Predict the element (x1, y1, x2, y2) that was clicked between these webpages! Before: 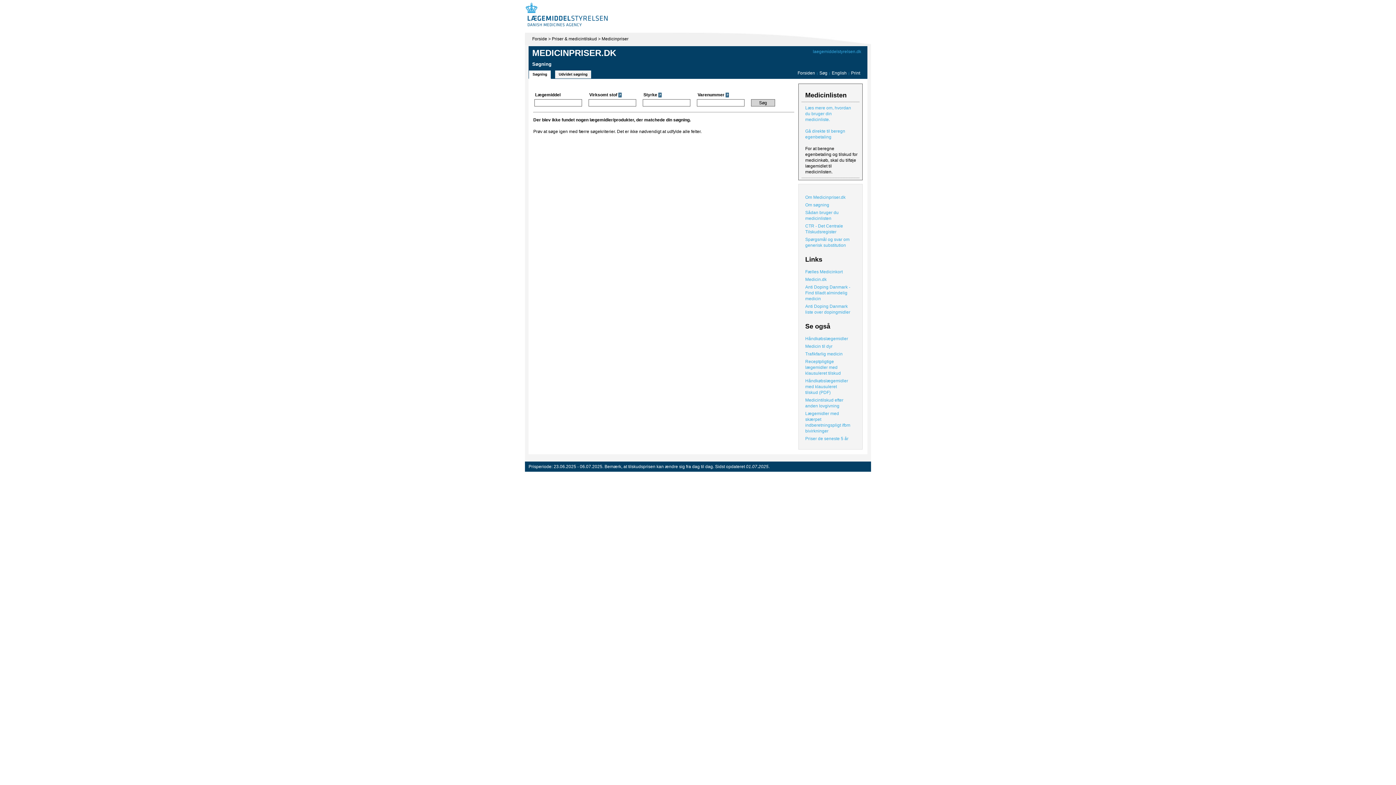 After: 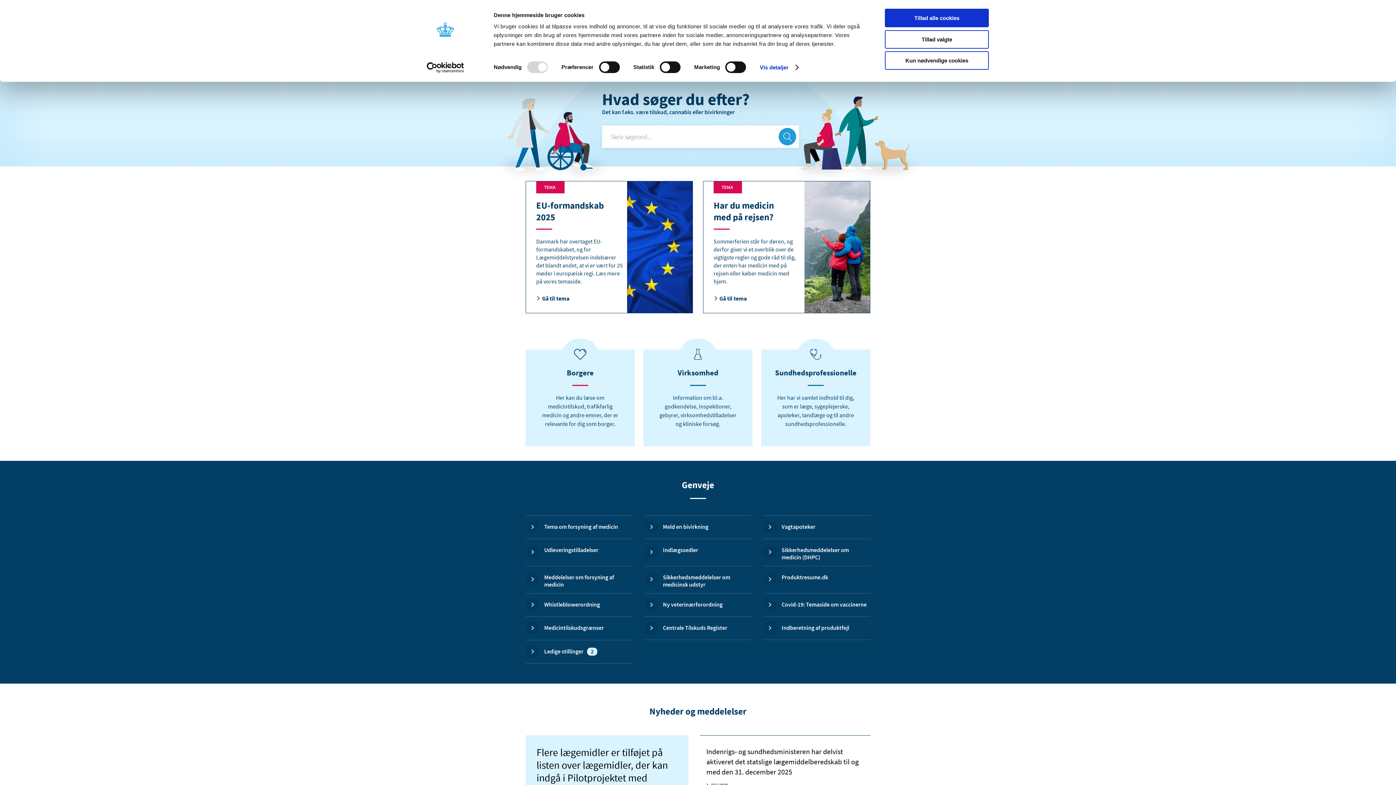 Action: bbox: (532, 36, 547, 41) label: Forside